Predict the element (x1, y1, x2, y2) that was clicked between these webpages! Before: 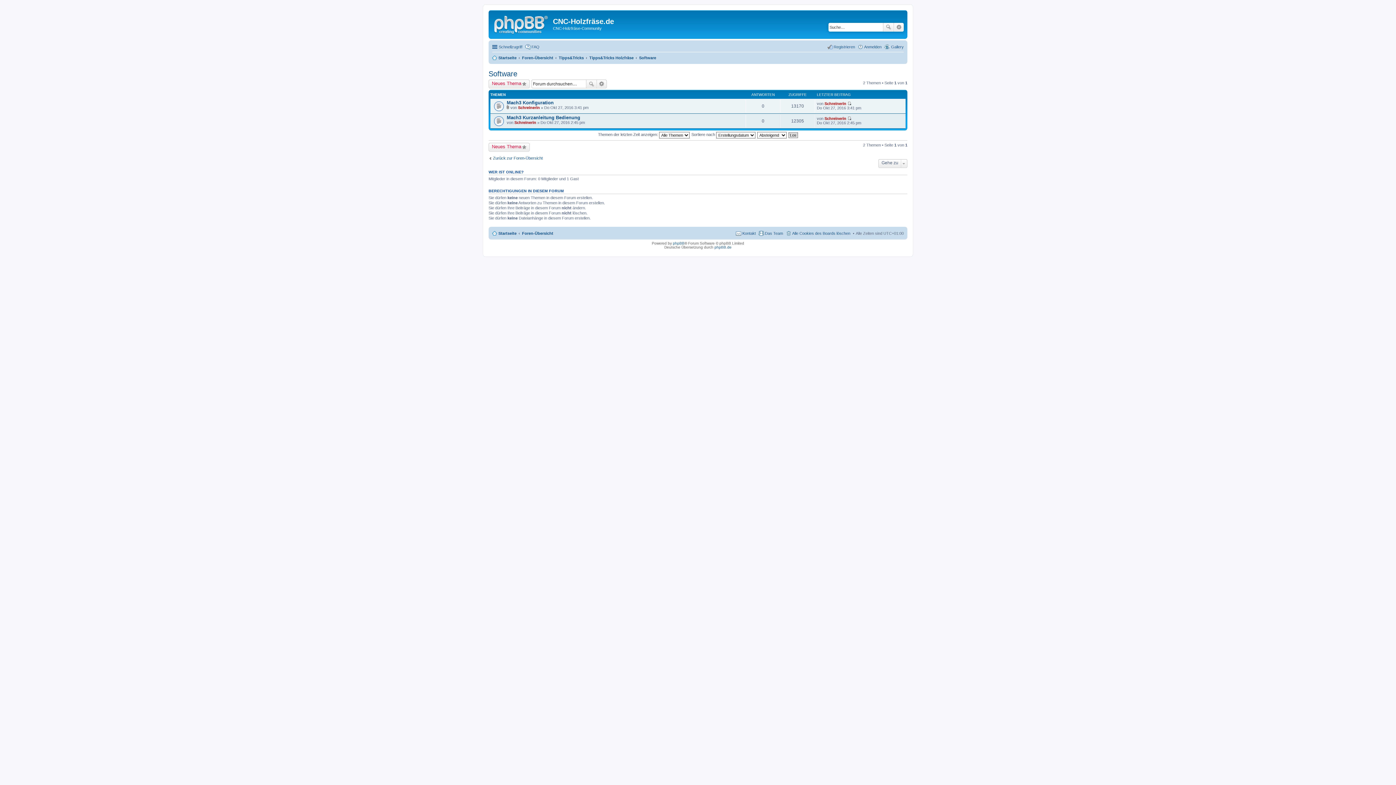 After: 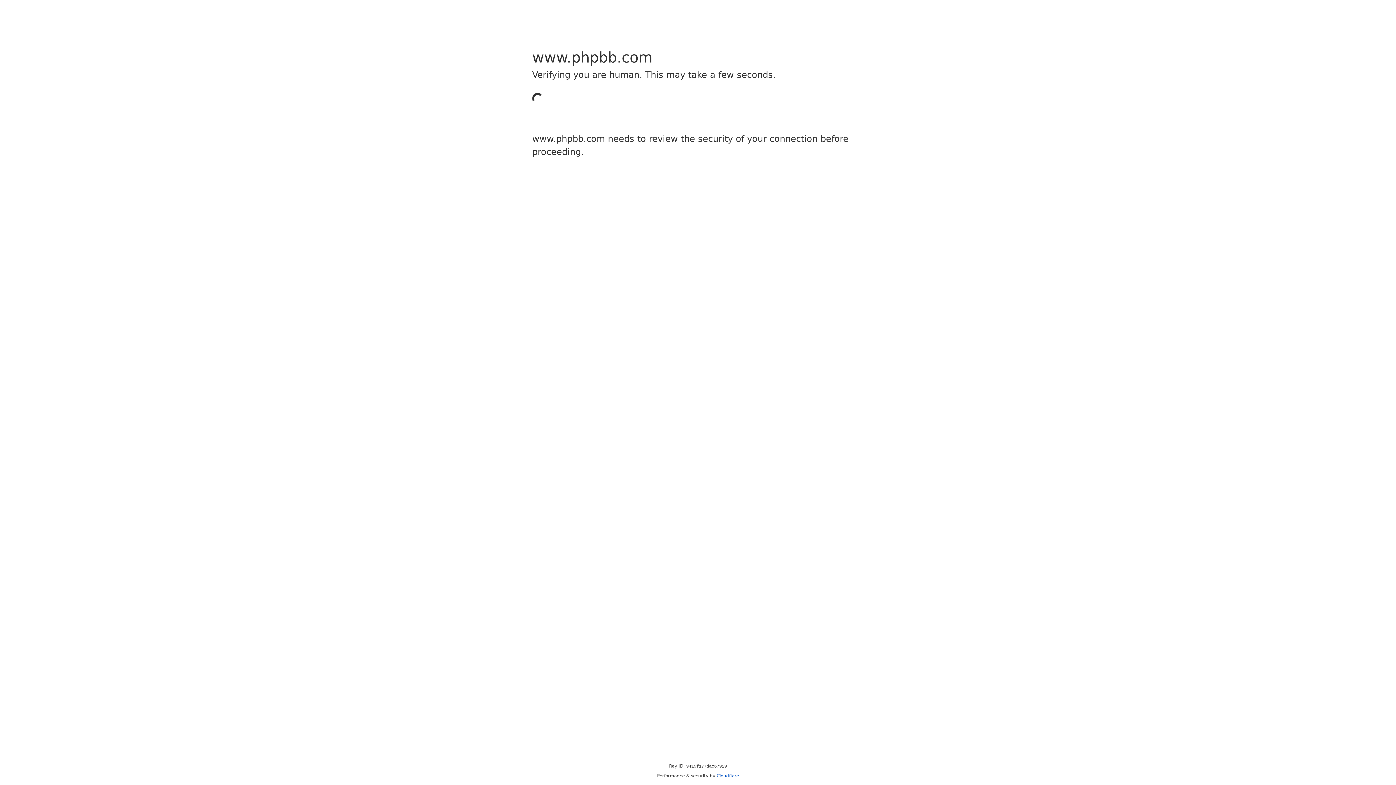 Action: label: phpBB bbox: (673, 241, 684, 245)